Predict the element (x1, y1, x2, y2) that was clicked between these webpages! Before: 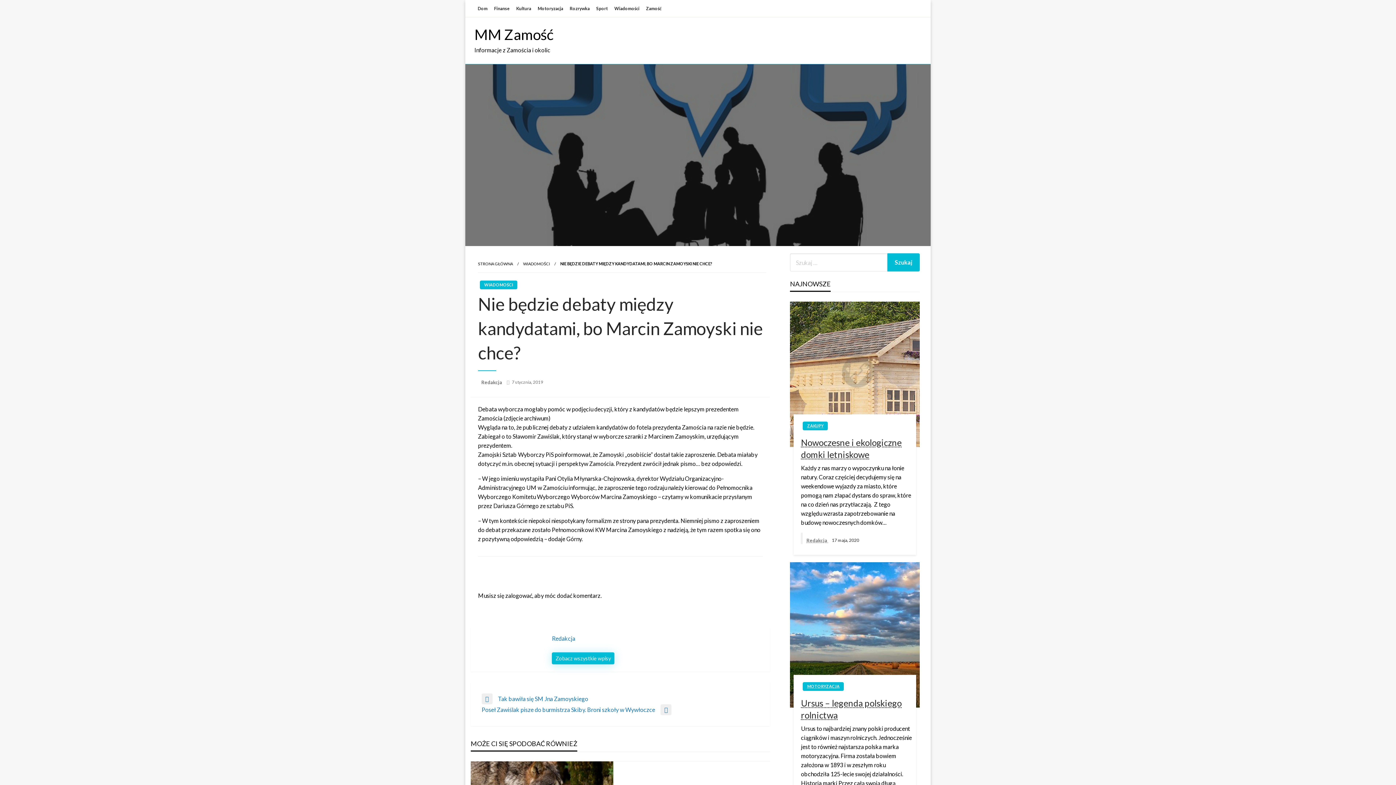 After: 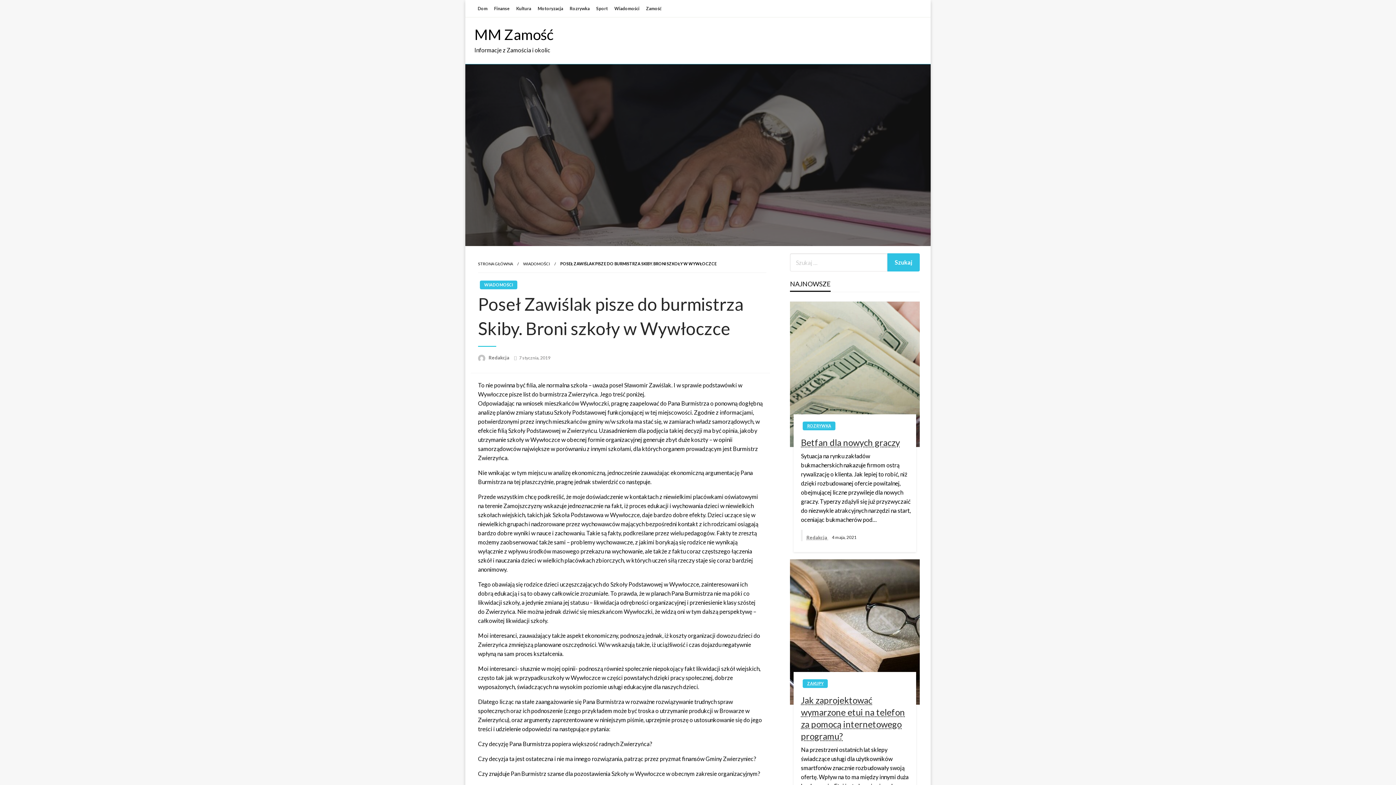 Action: bbox: (481, 704, 759, 715) label: Następny wpis
Poseł Zawiślak pisze do burmistrza Skiby. Broni szkoły w Wywłoczce